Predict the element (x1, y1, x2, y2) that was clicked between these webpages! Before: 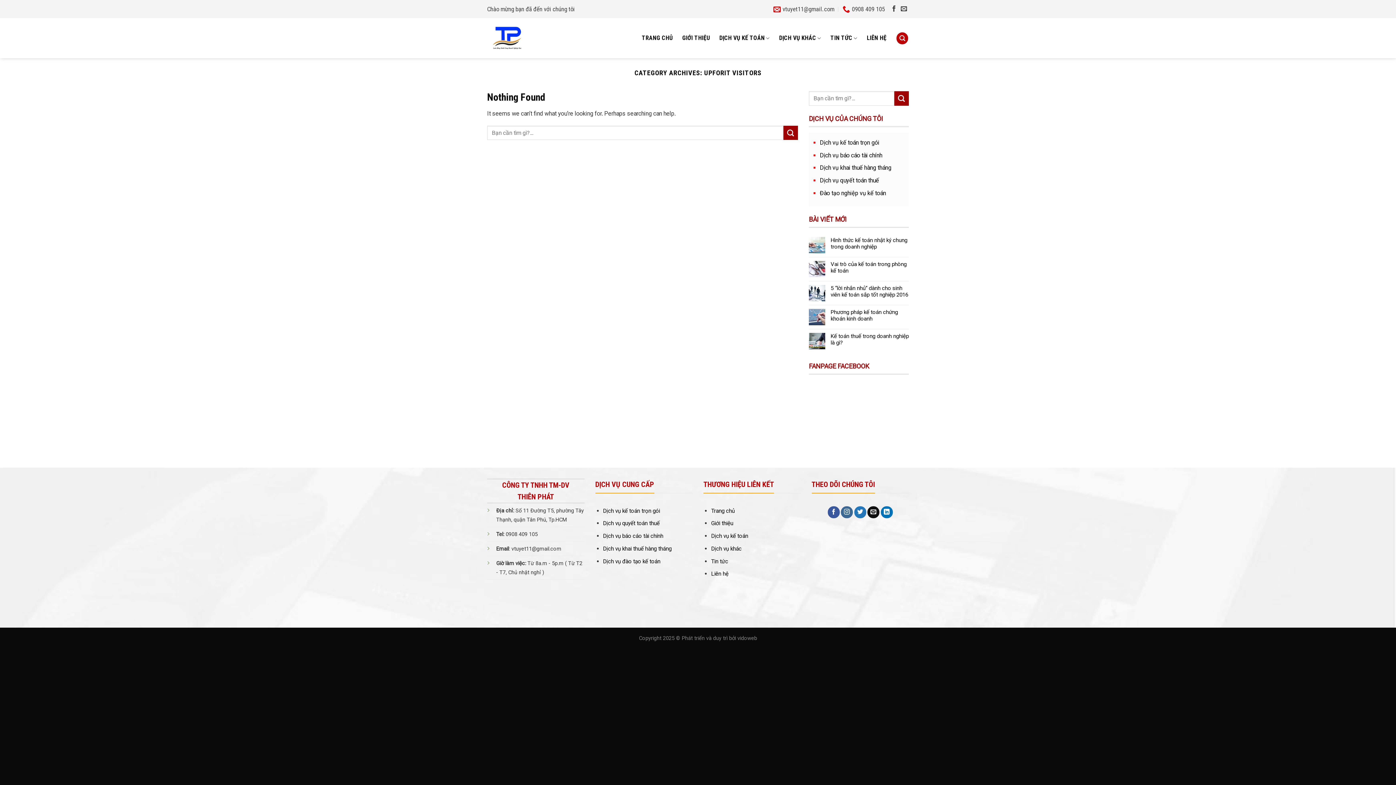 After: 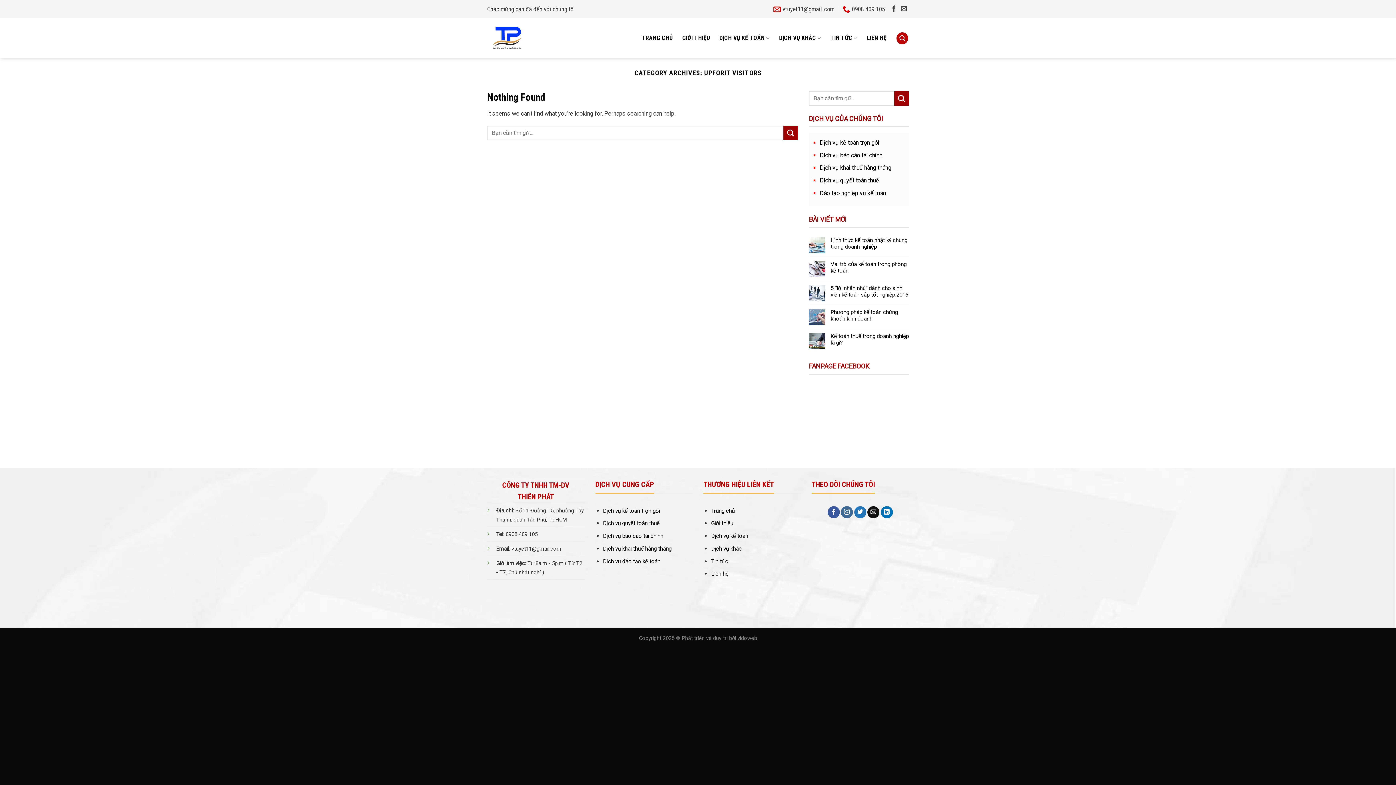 Action: bbox: (603, 532, 663, 539) label: Dịch vụ báo cáo tài chính